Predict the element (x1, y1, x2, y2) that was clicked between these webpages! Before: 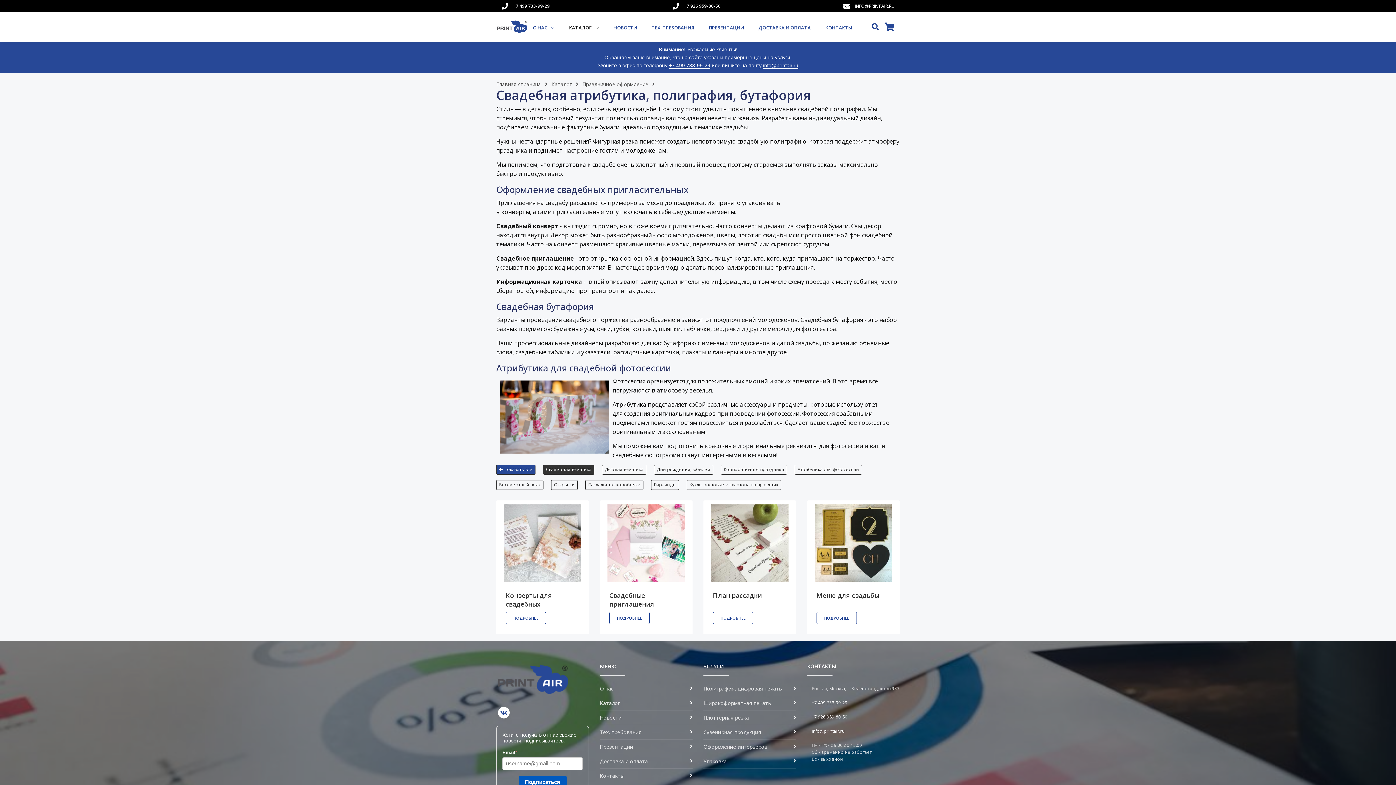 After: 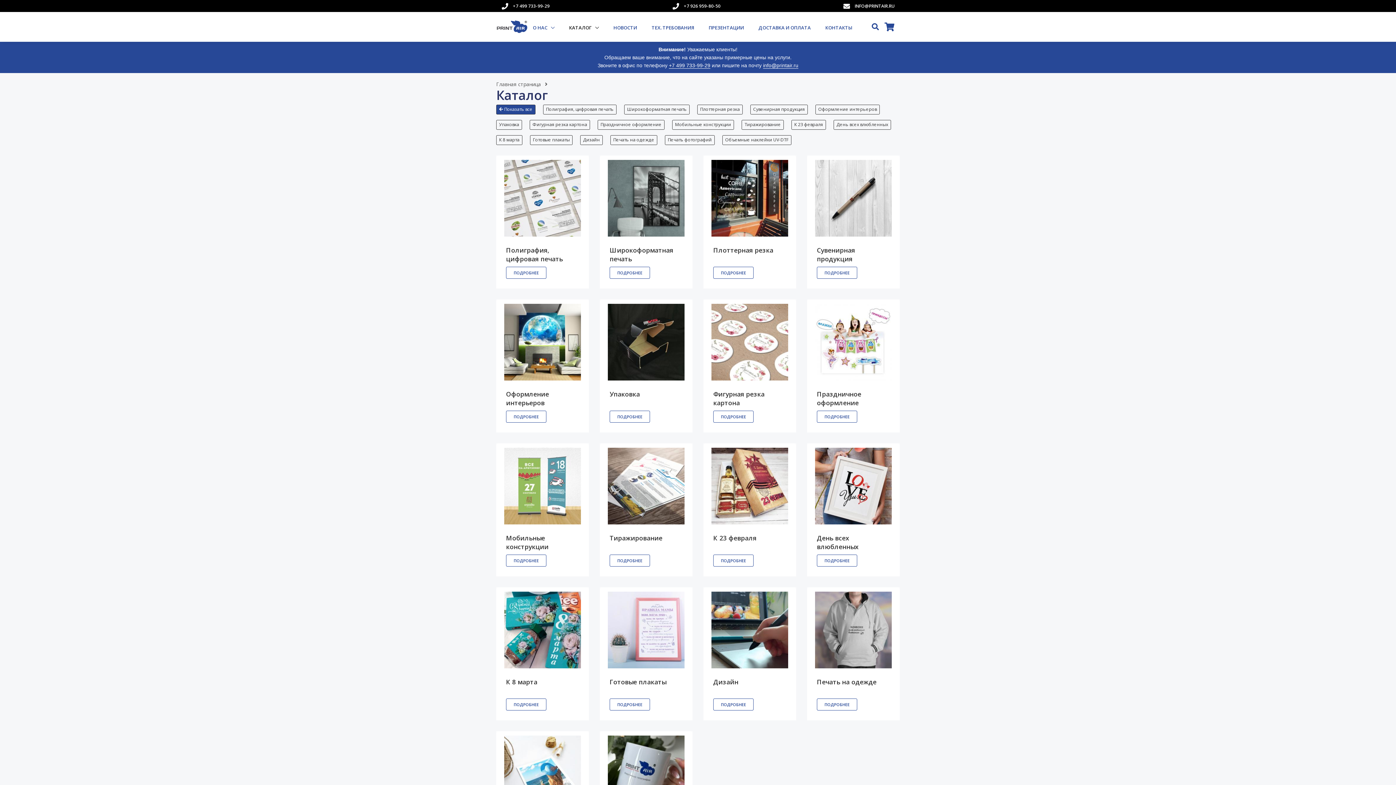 Action: label: Каталог bbox: (600, 699, 620, 706)